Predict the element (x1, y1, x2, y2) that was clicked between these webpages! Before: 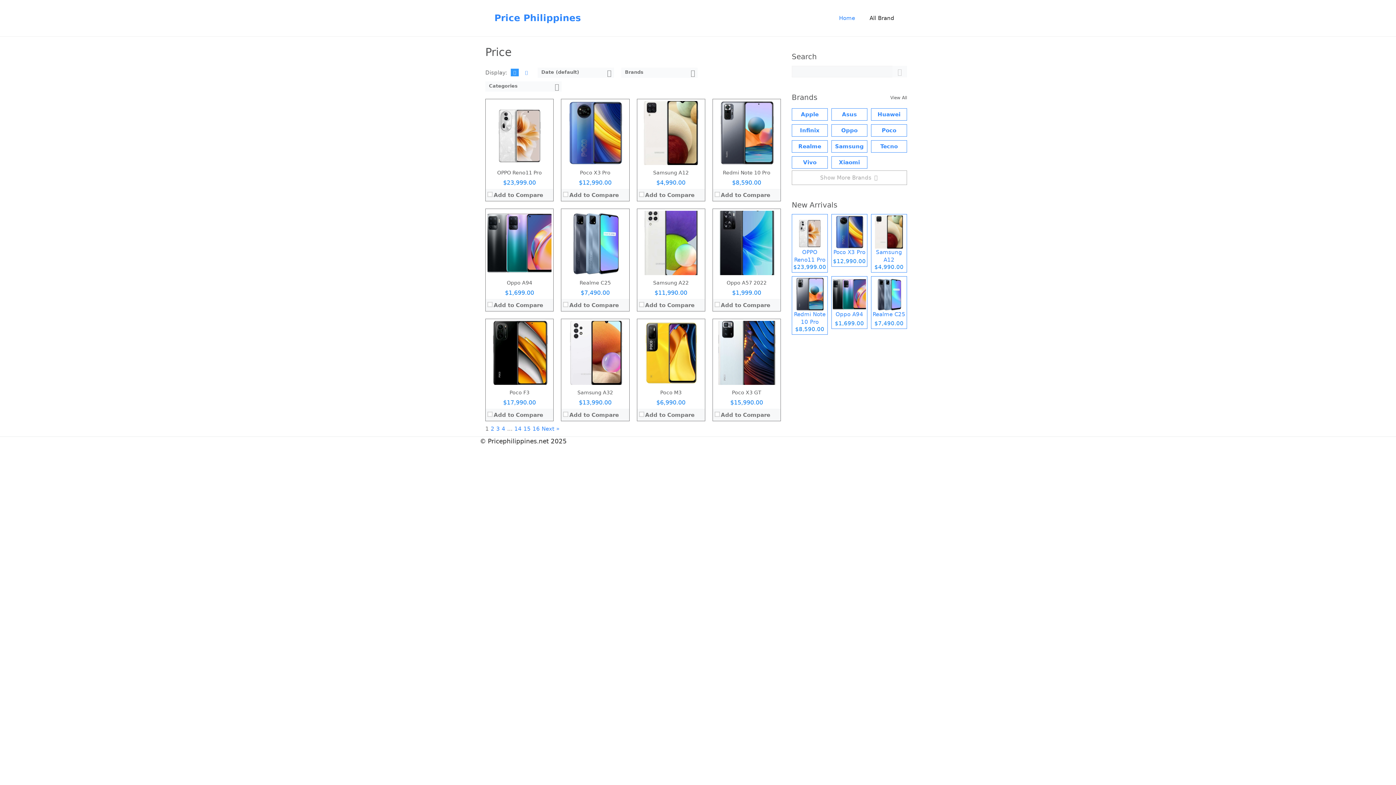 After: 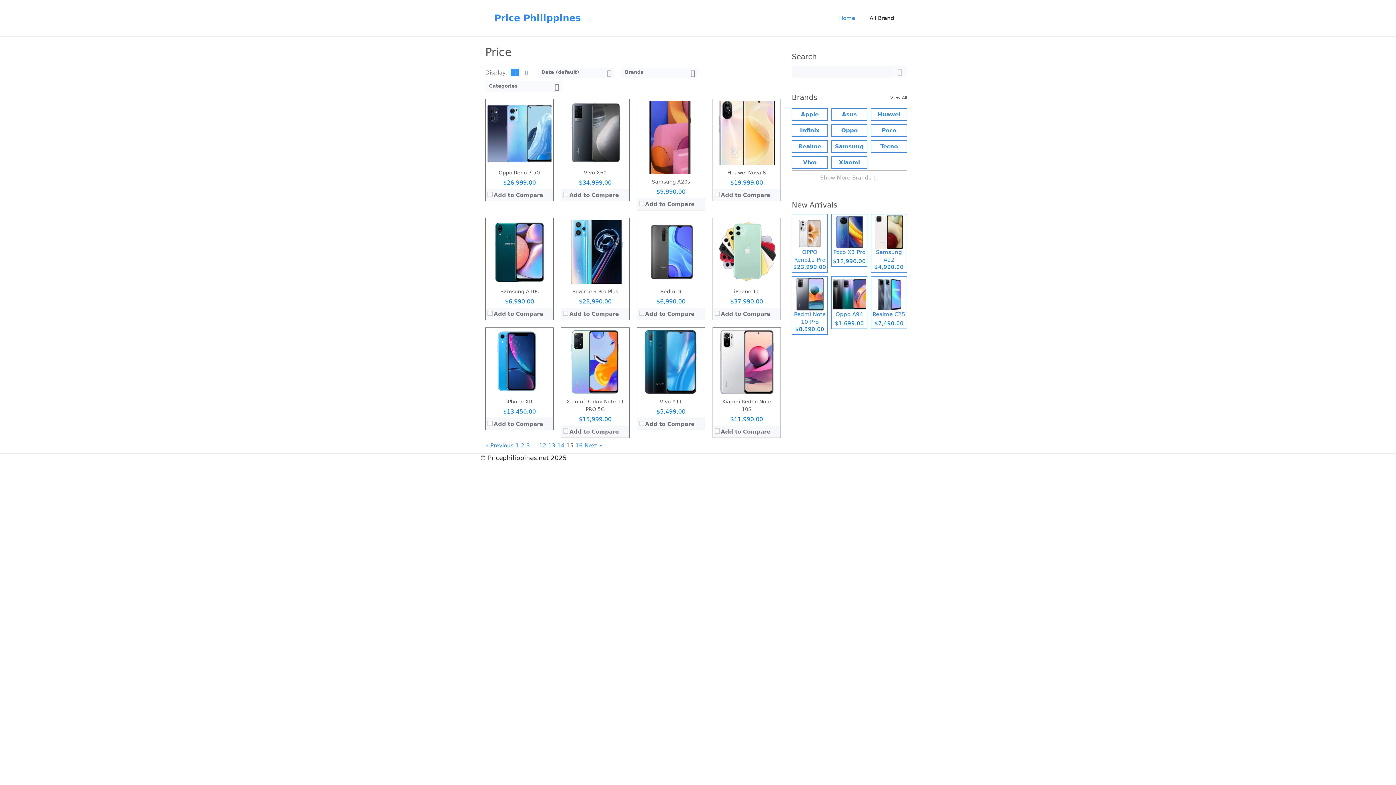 Action: bbox: (523, 425, 530, 432) label: 15